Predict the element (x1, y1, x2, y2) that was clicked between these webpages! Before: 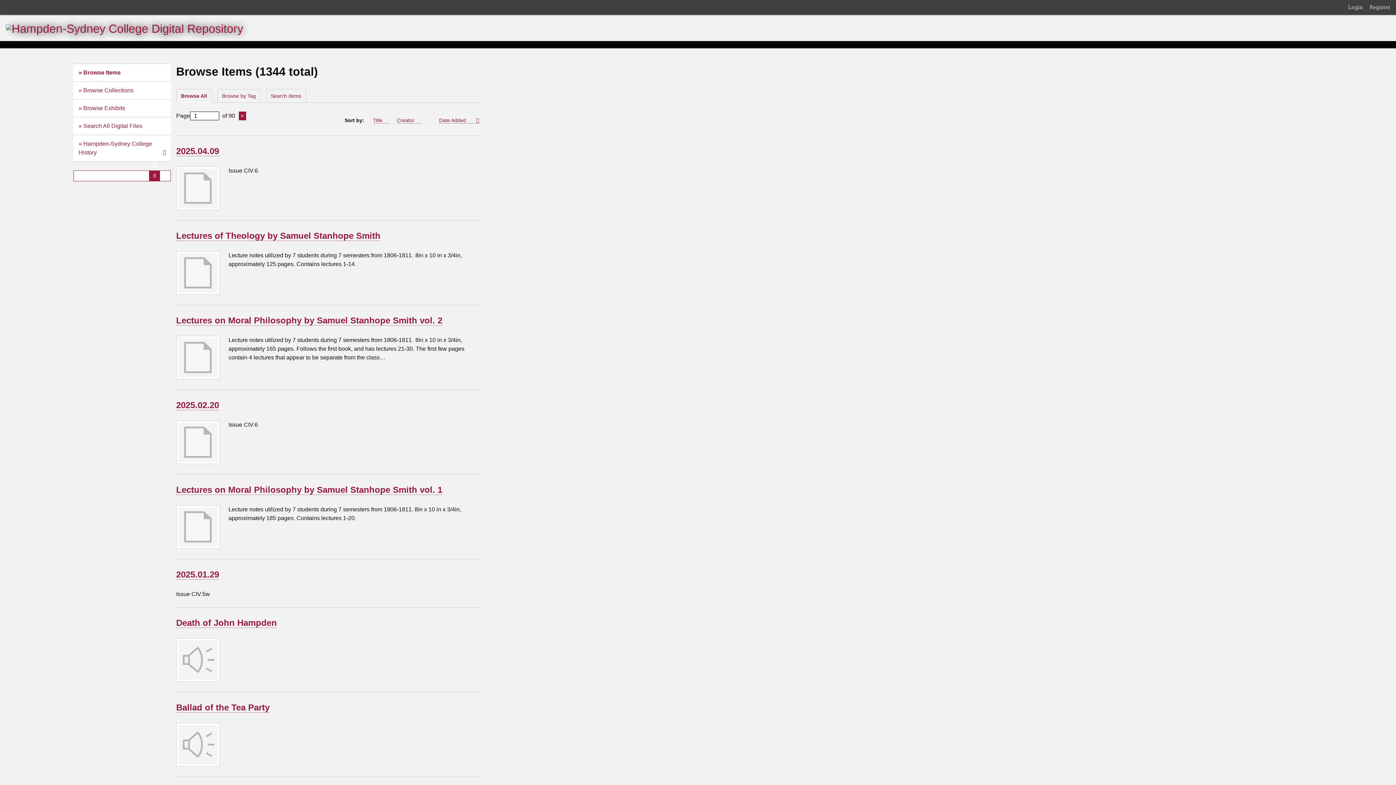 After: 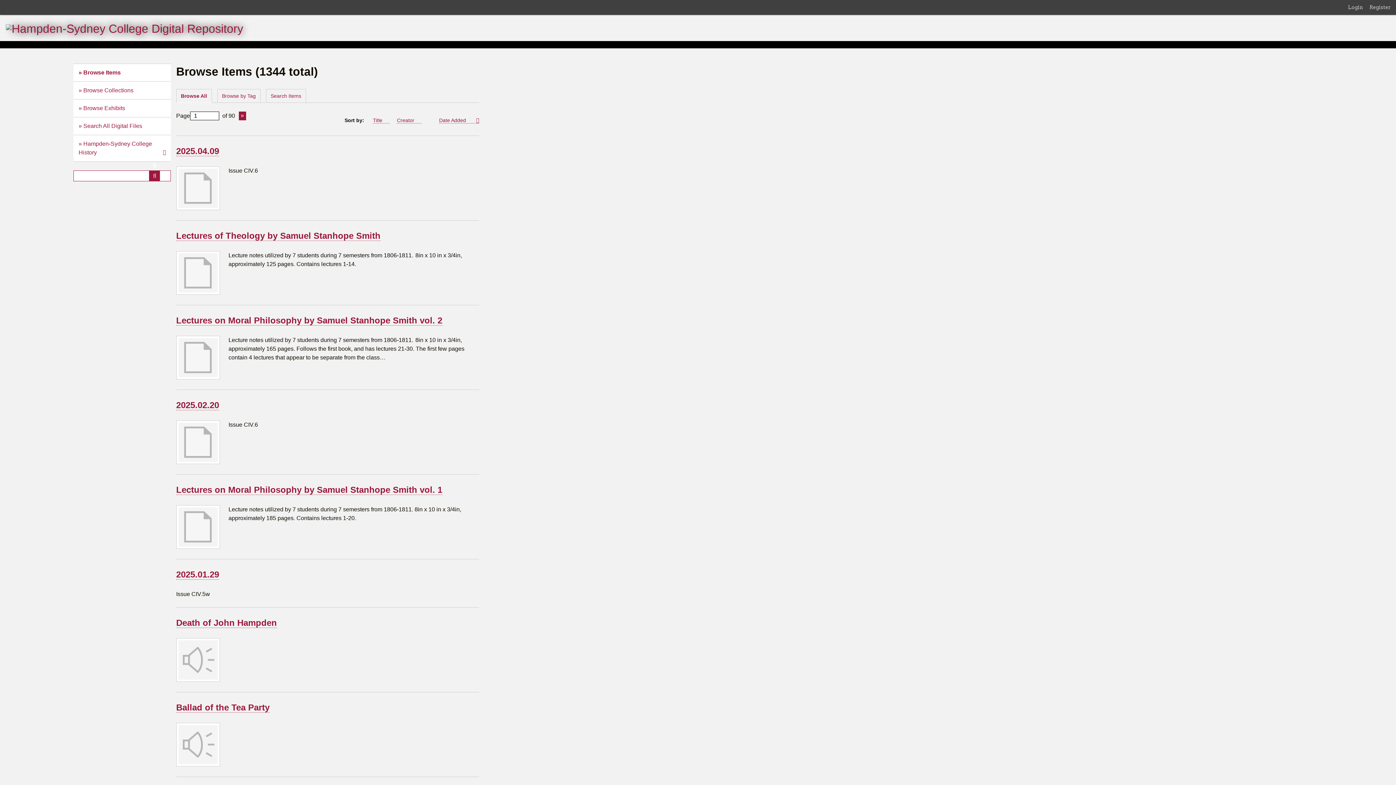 Action: label: Browse Items bbox: (73, 64, 171, 81)